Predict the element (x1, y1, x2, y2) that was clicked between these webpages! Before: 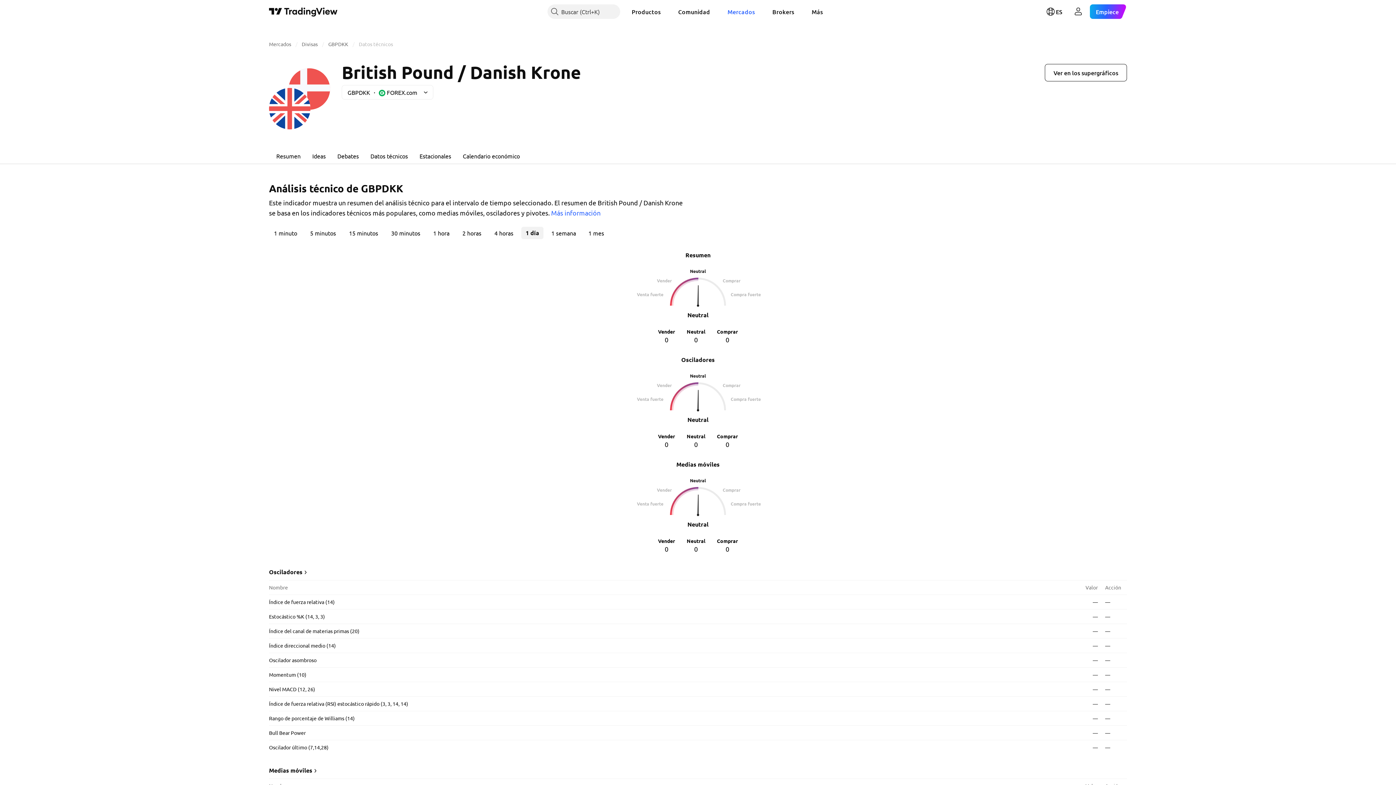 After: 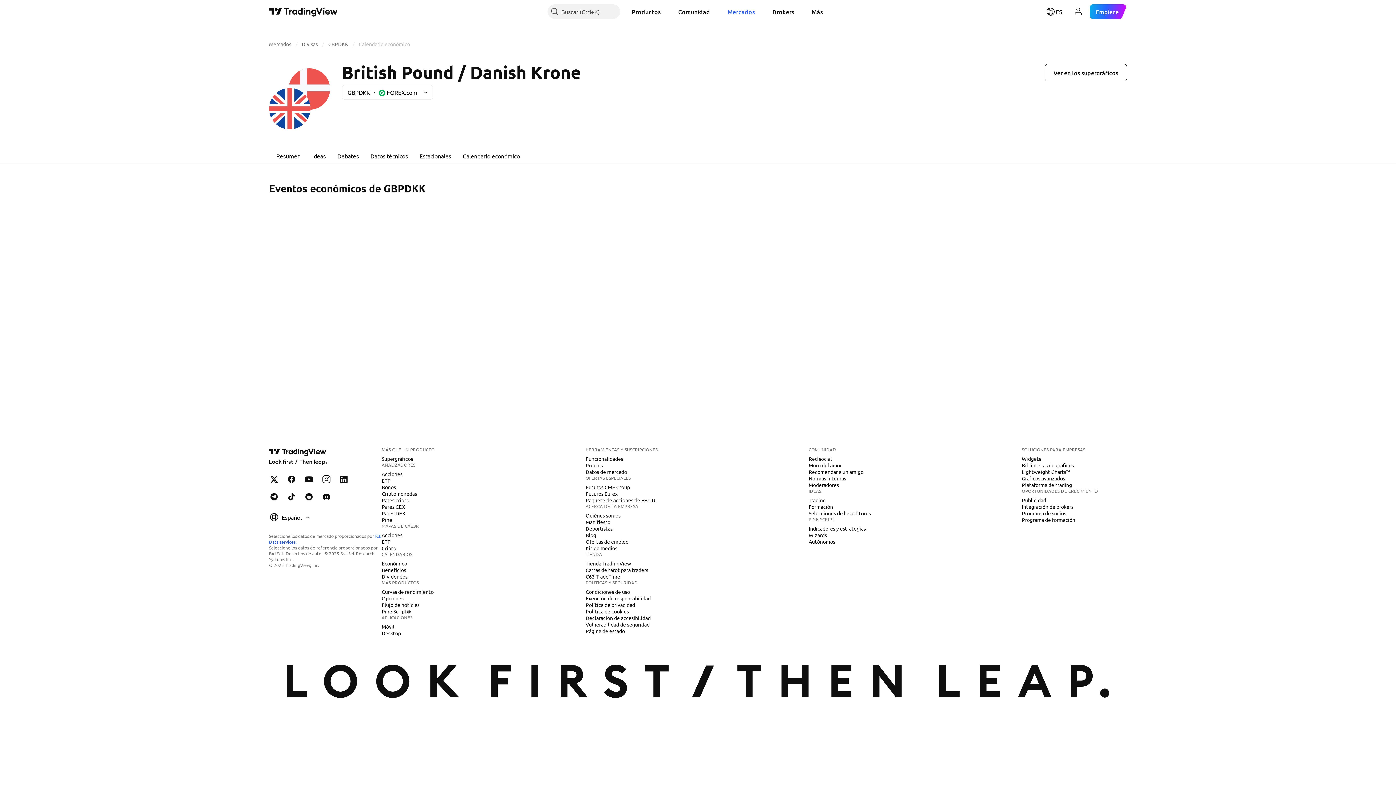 Action: label: Calendario económico bbox: (457, 147, 525, 164)